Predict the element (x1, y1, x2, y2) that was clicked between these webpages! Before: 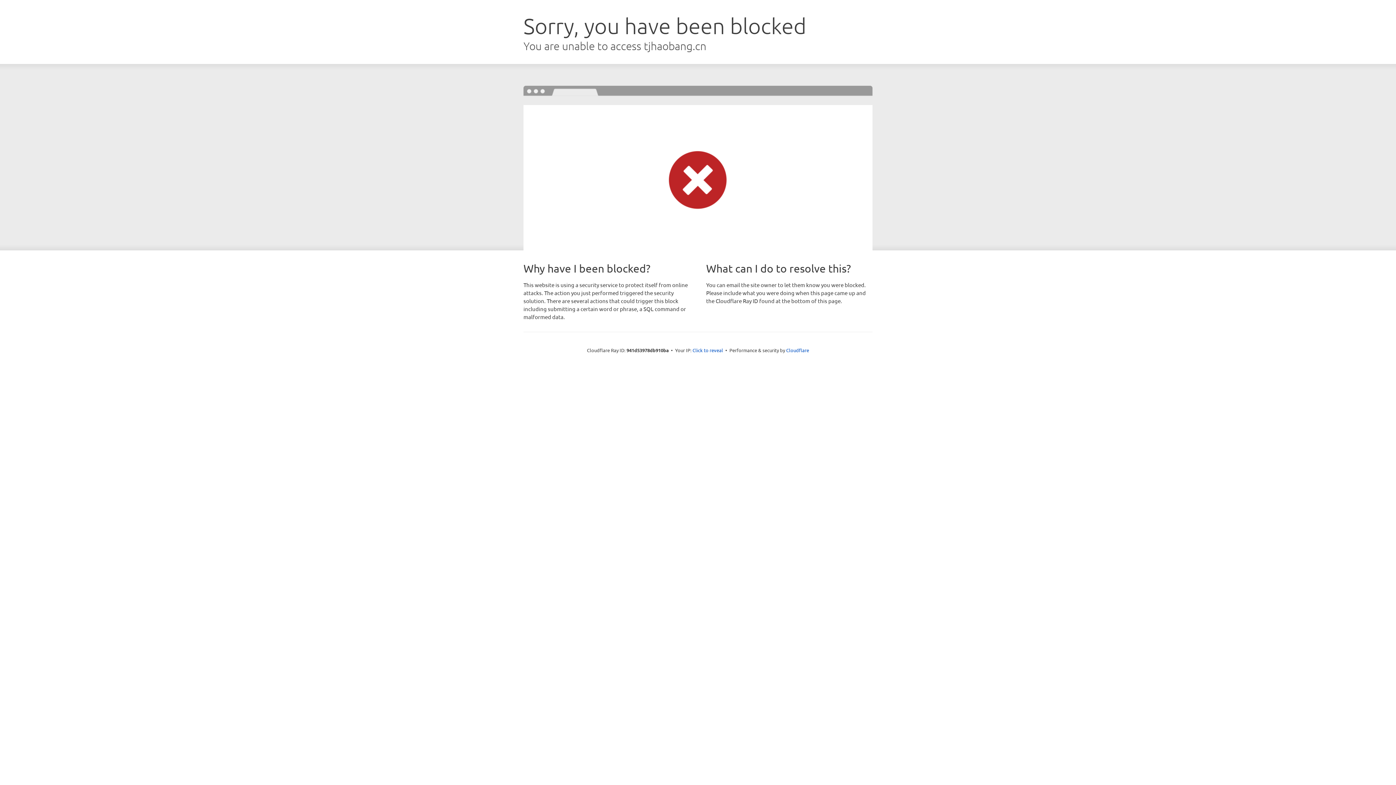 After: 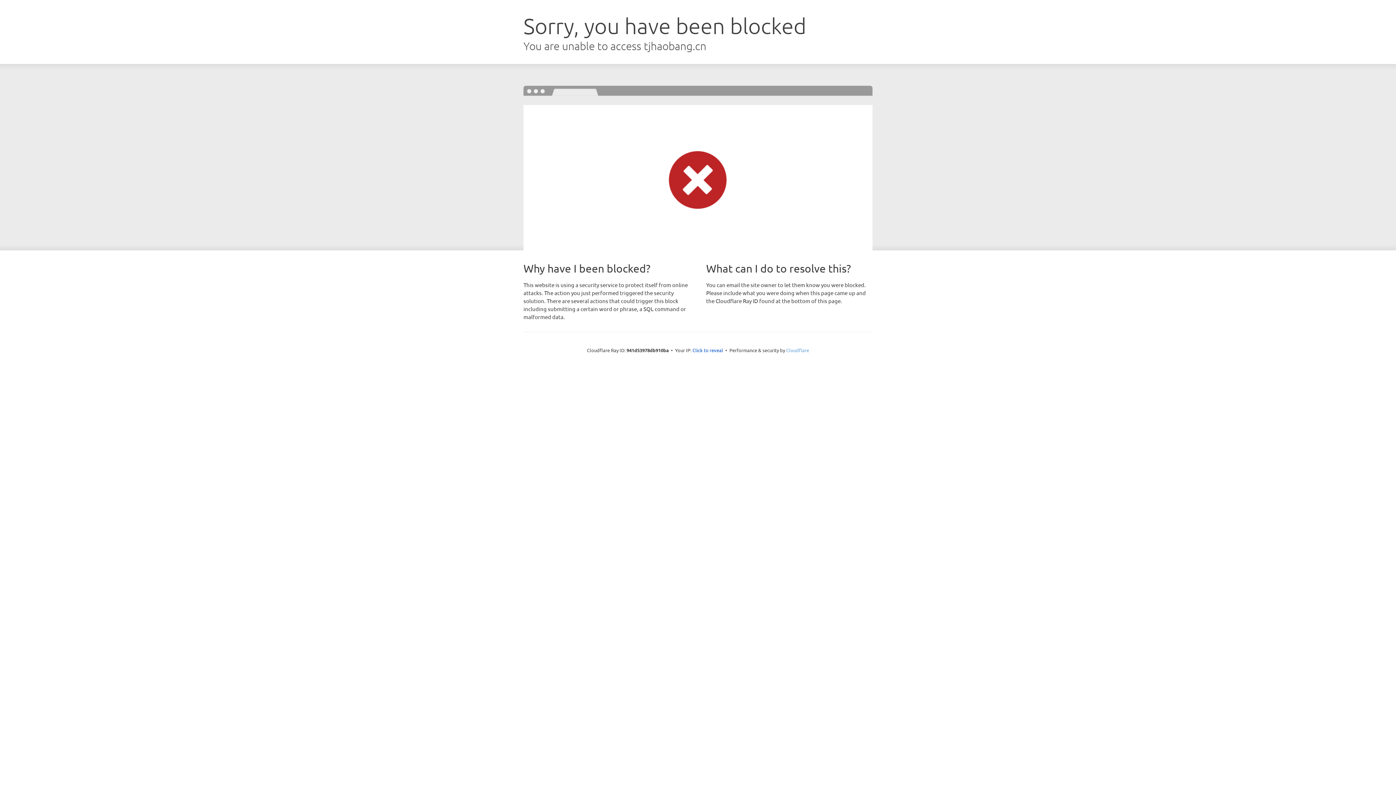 Action: label: Cloudflare bbox: (786, 347, 809, 353)